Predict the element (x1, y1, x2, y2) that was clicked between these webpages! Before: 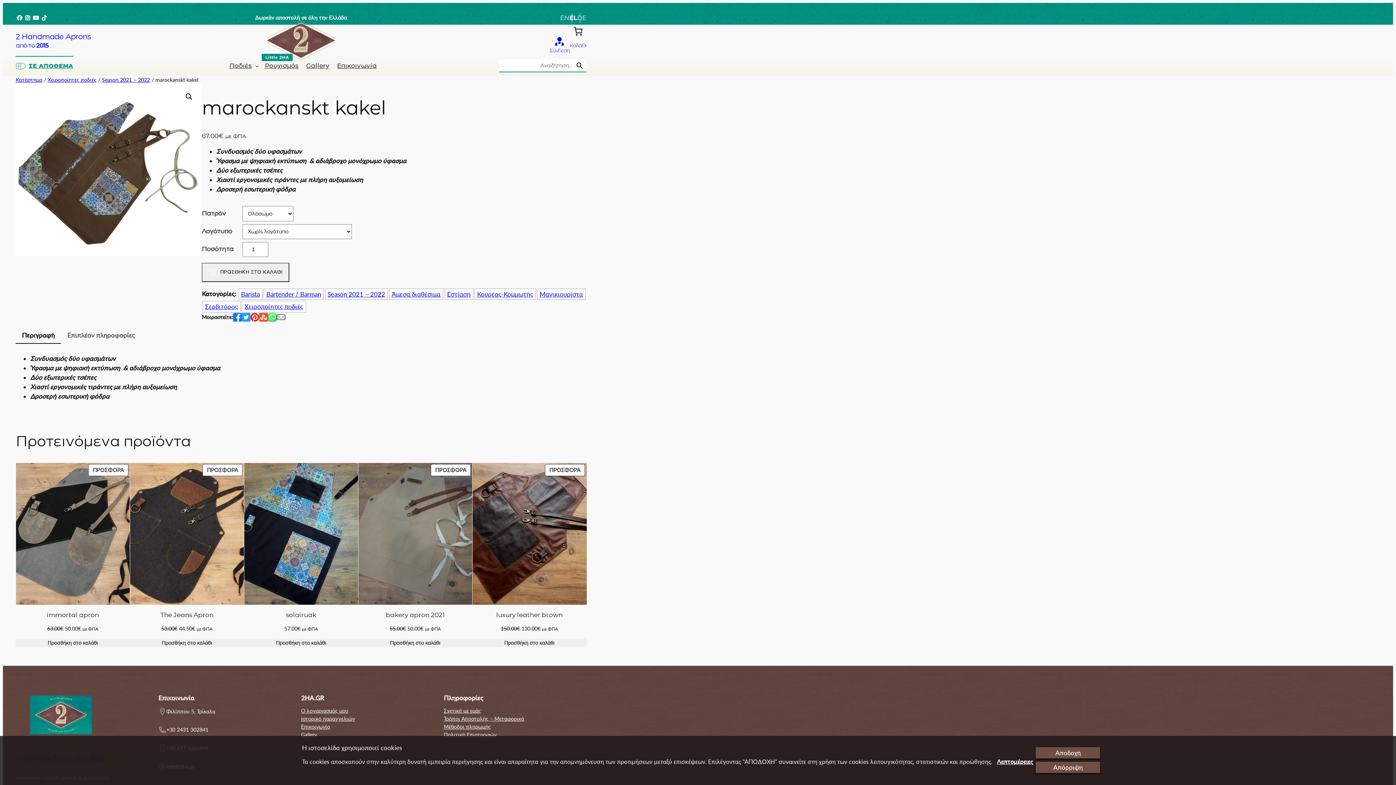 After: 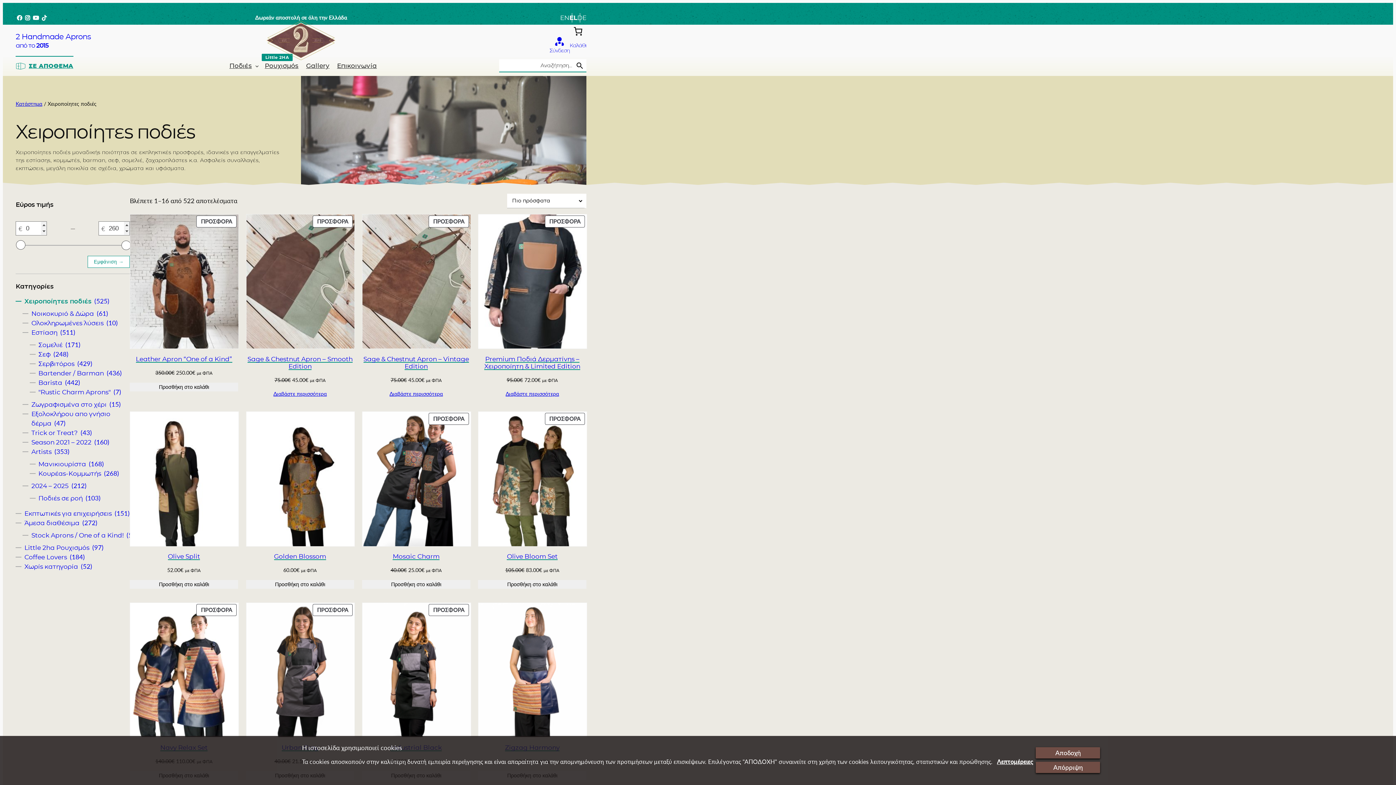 Action: bbox: (223, 56, 253, 75) label: Ποδιές